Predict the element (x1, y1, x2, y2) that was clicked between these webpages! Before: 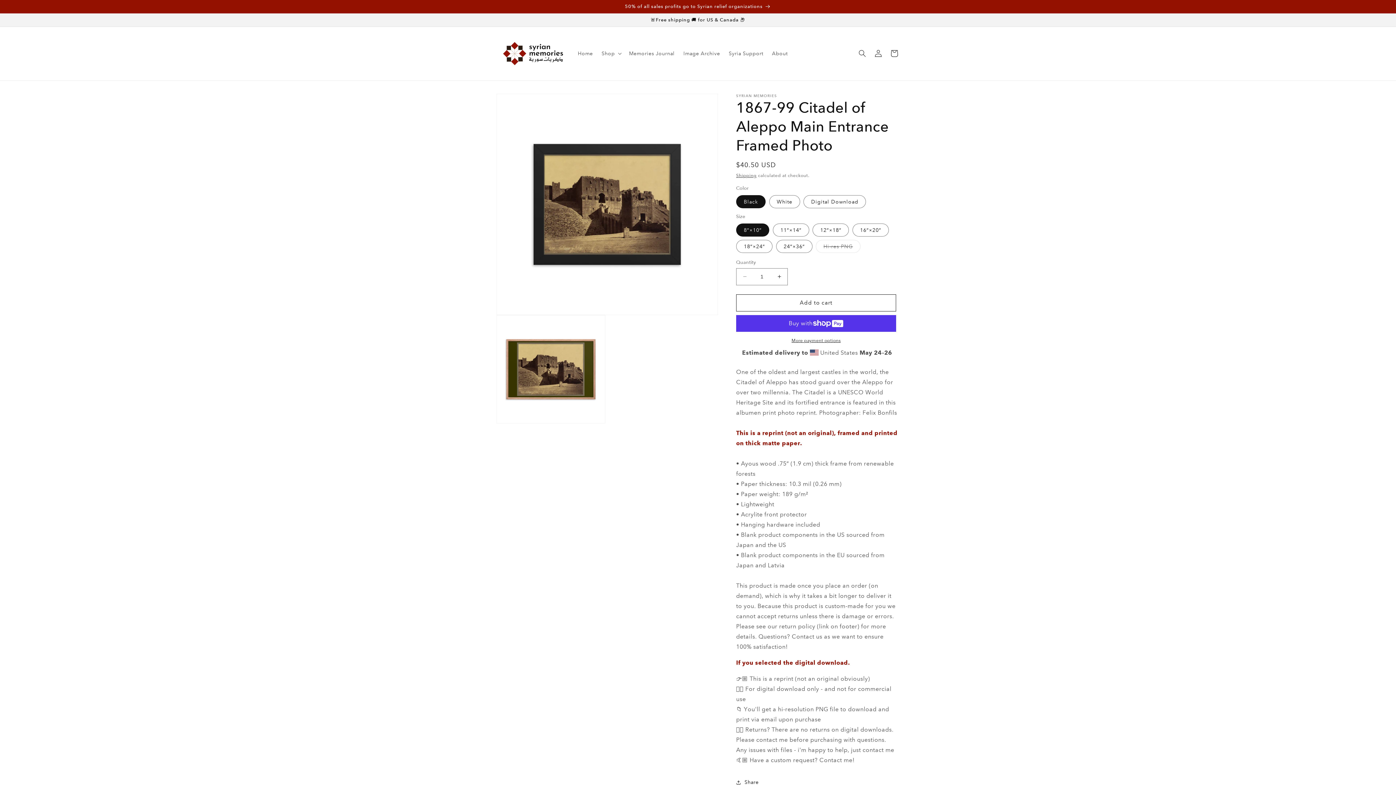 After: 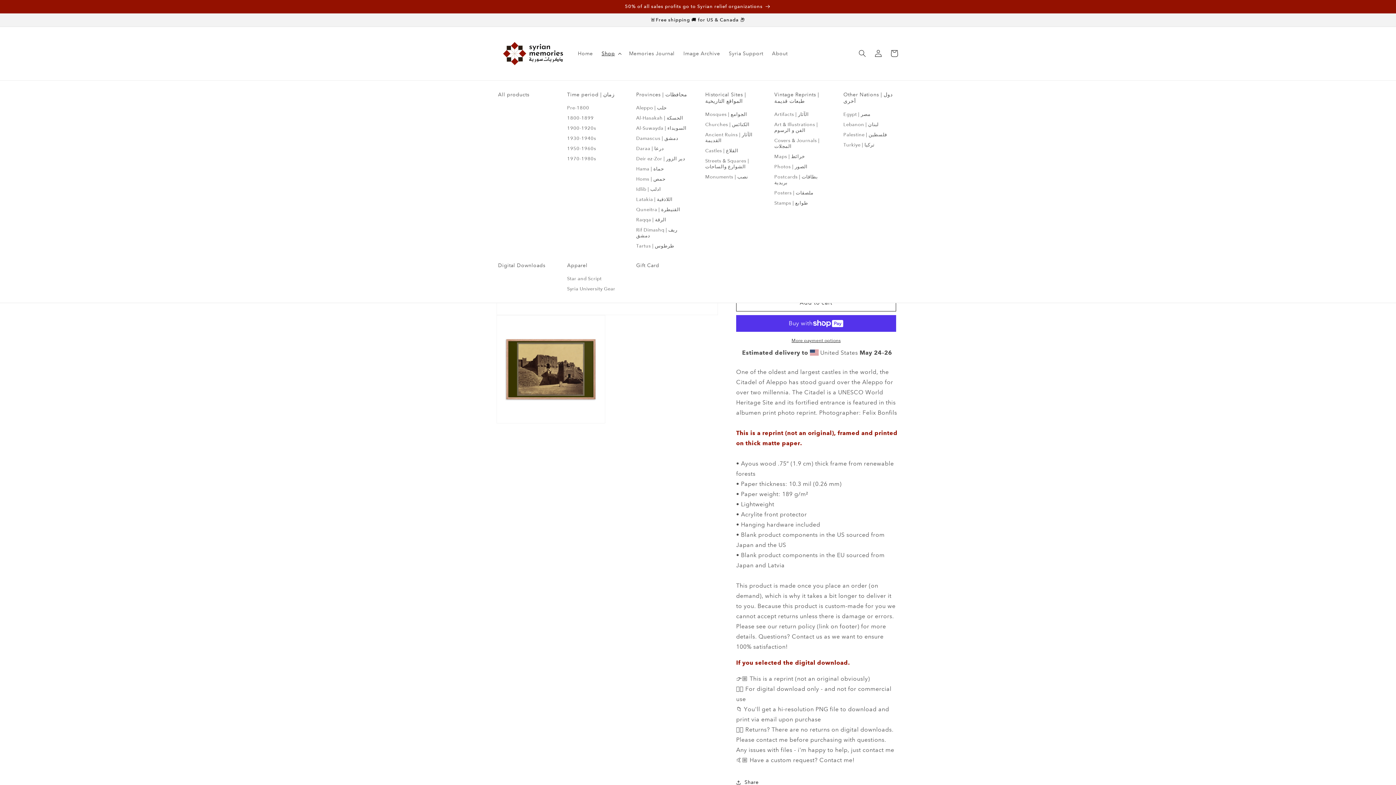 Action: bbox: (597, 45, 624, 61) label: Shop